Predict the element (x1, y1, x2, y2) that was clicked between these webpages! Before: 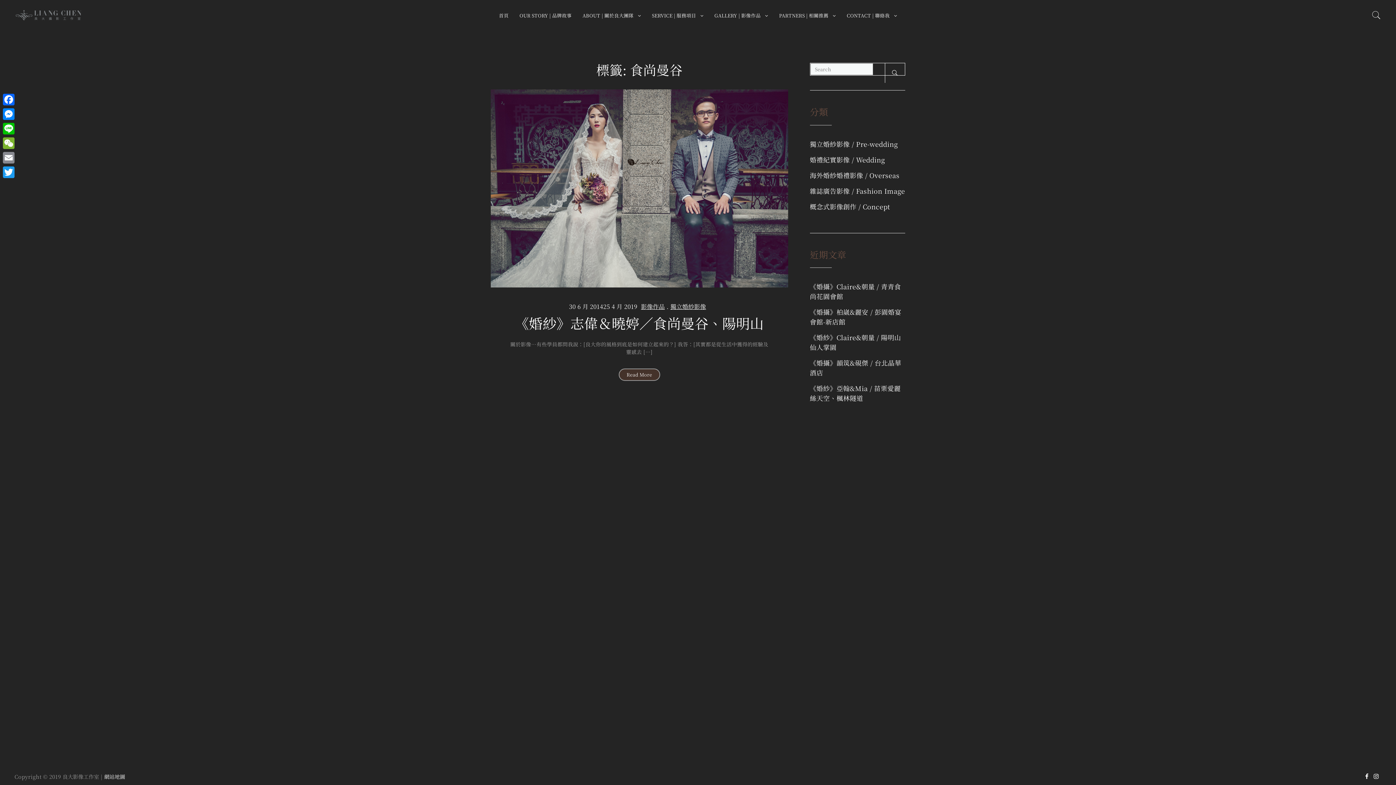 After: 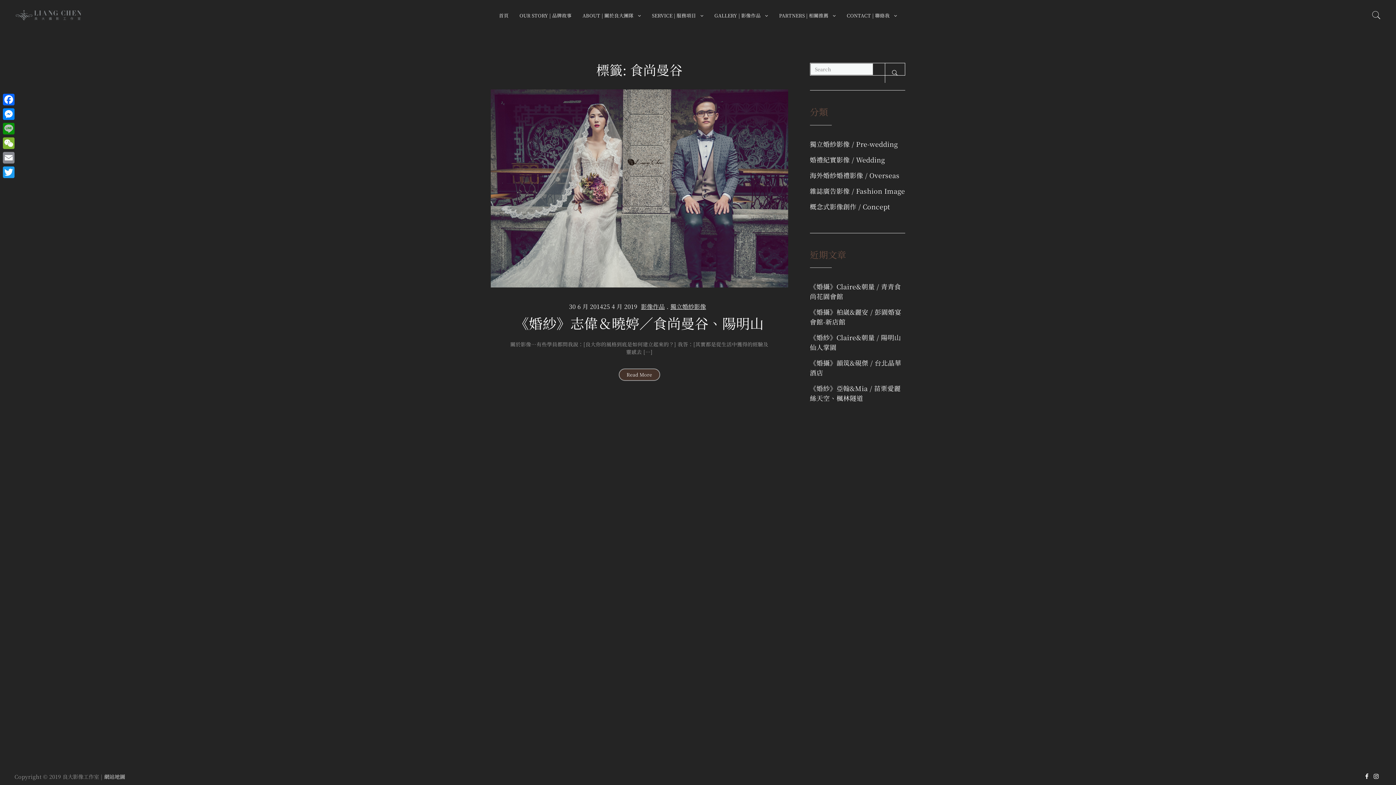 Action: label: Line bbox: (1, 121, 16, 136)